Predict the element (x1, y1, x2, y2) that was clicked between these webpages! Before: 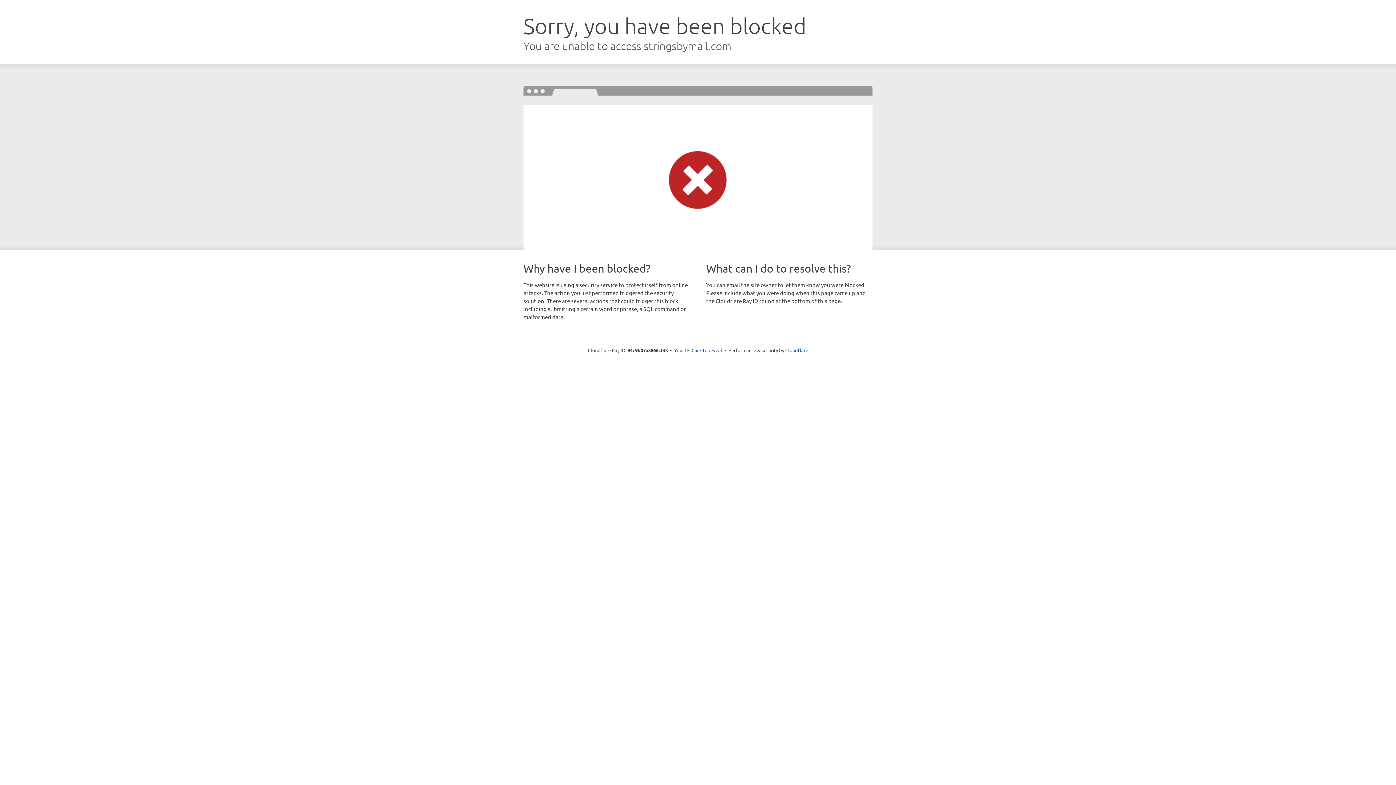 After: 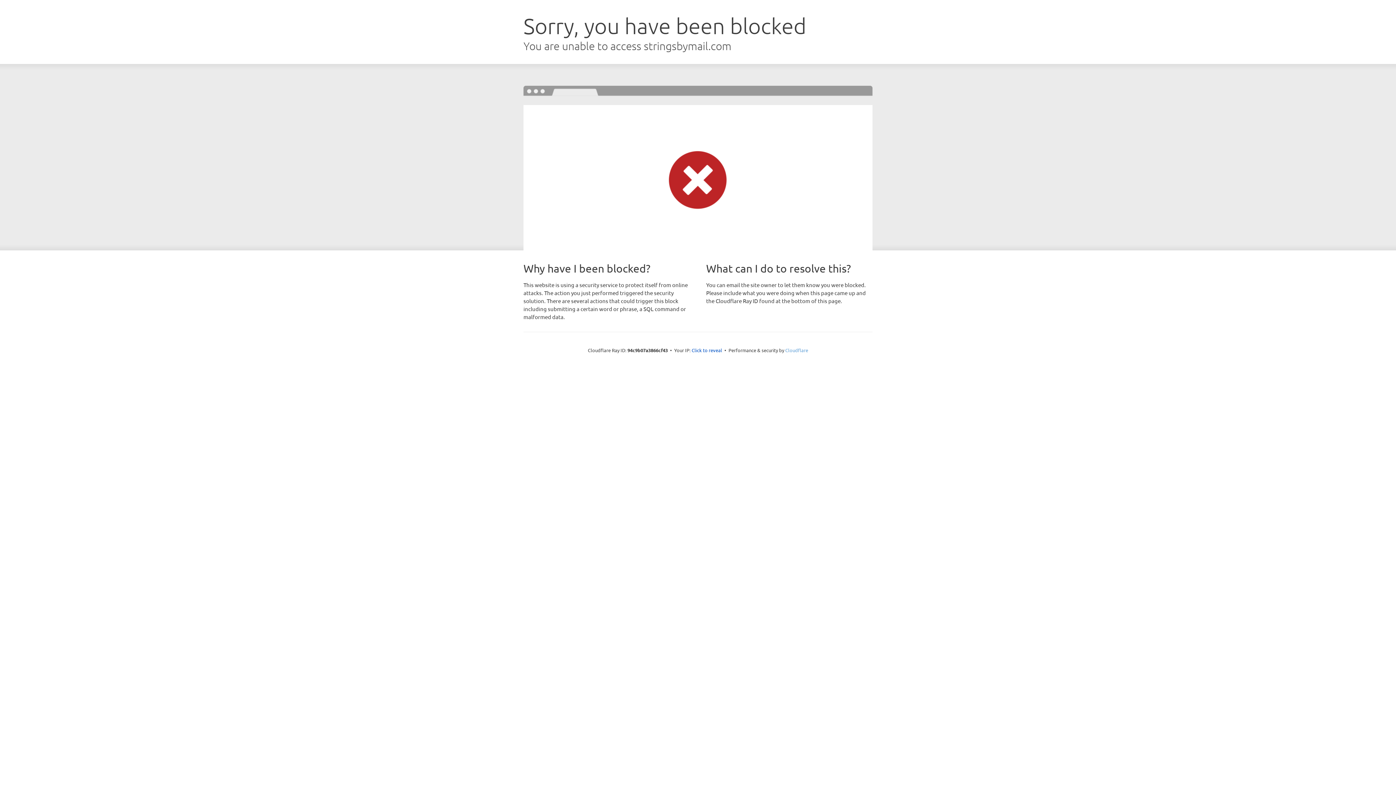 Action: label: Cloudflare bbox: (785, 347, 808, 353)